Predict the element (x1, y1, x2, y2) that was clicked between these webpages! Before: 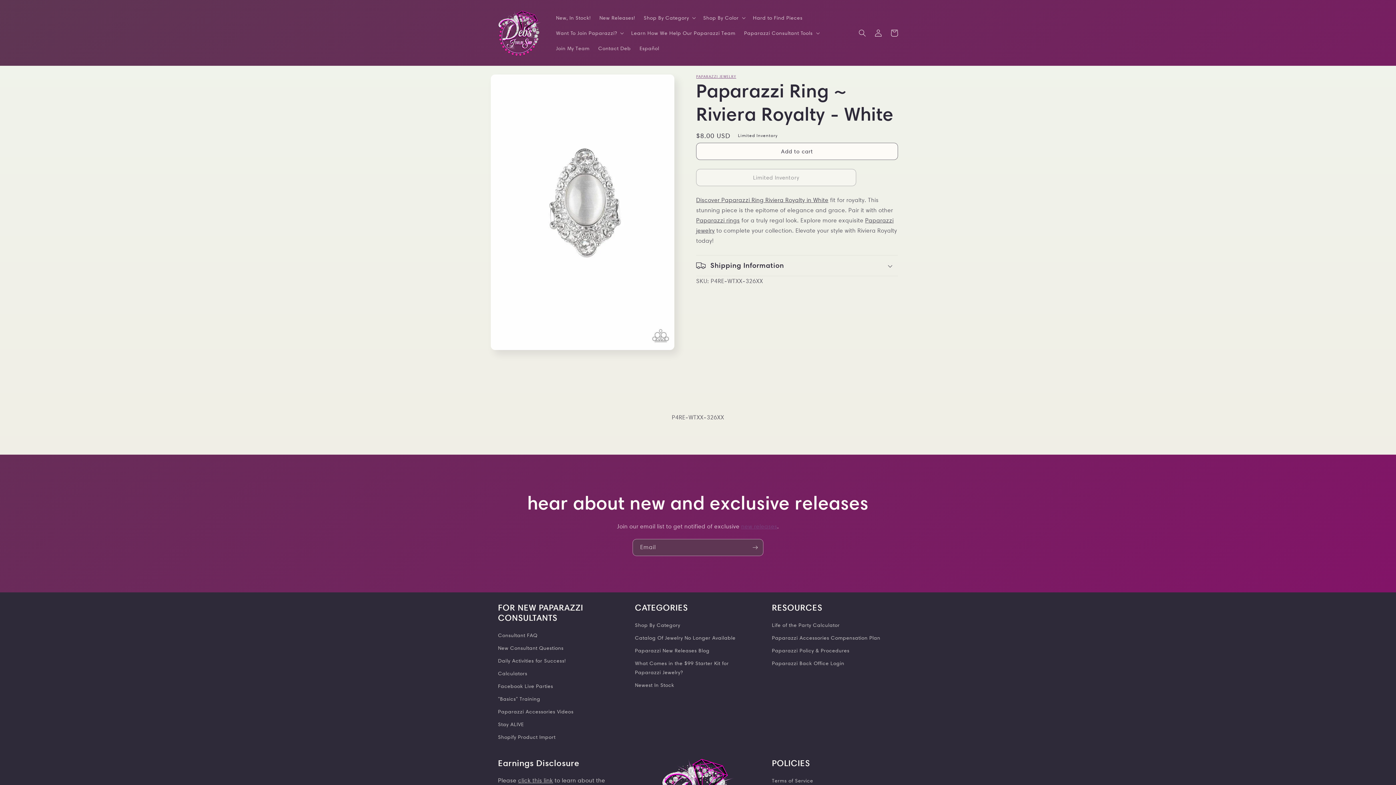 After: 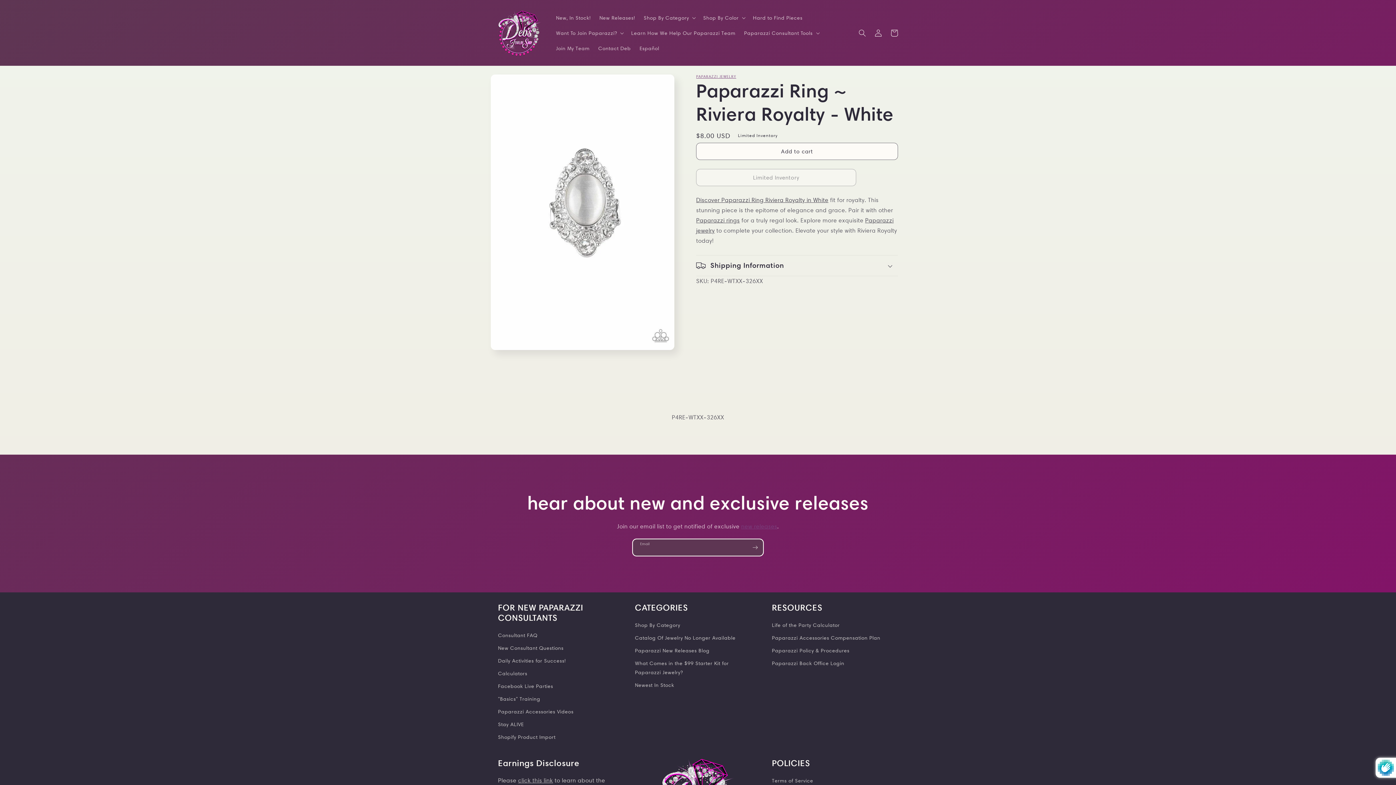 Action: bbox: (747, 539, 763, 556) label: Subscribe